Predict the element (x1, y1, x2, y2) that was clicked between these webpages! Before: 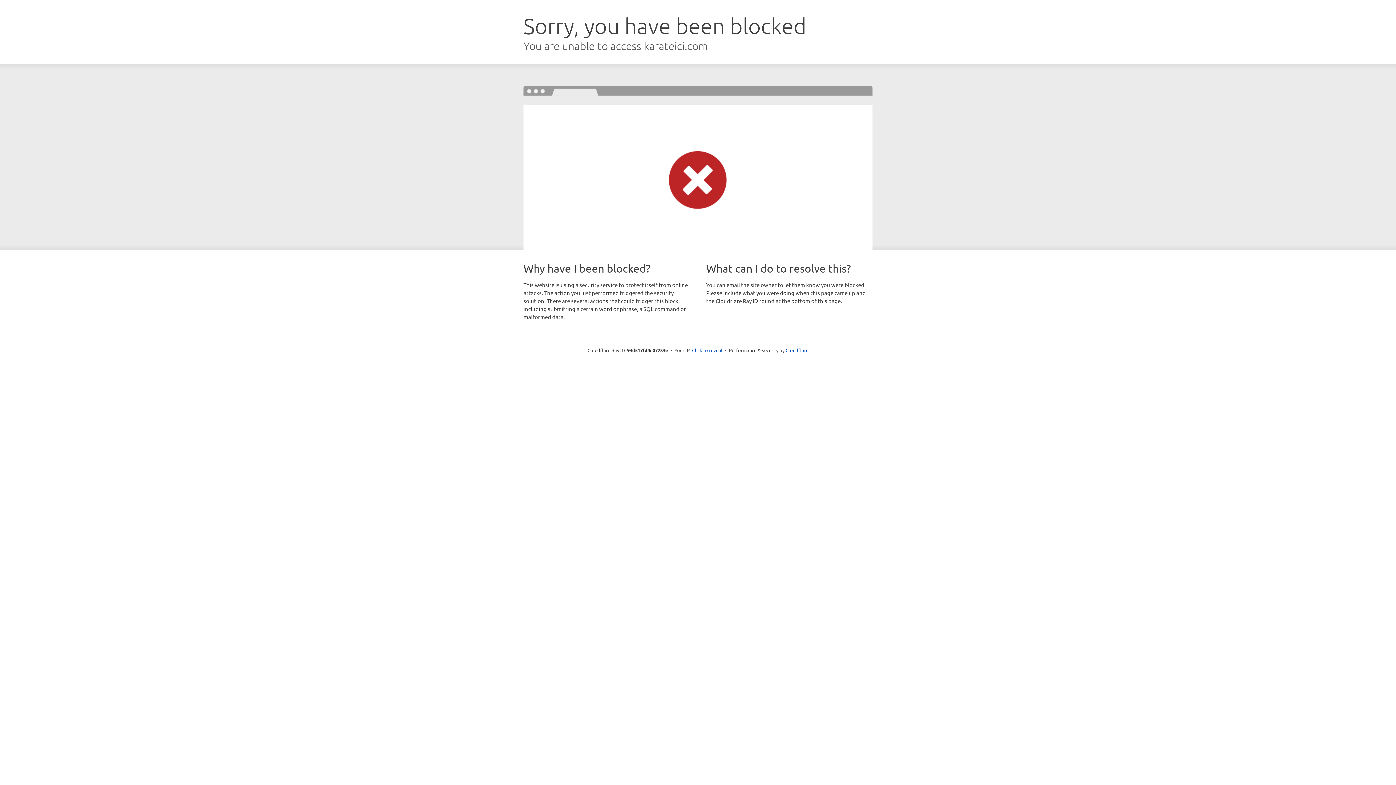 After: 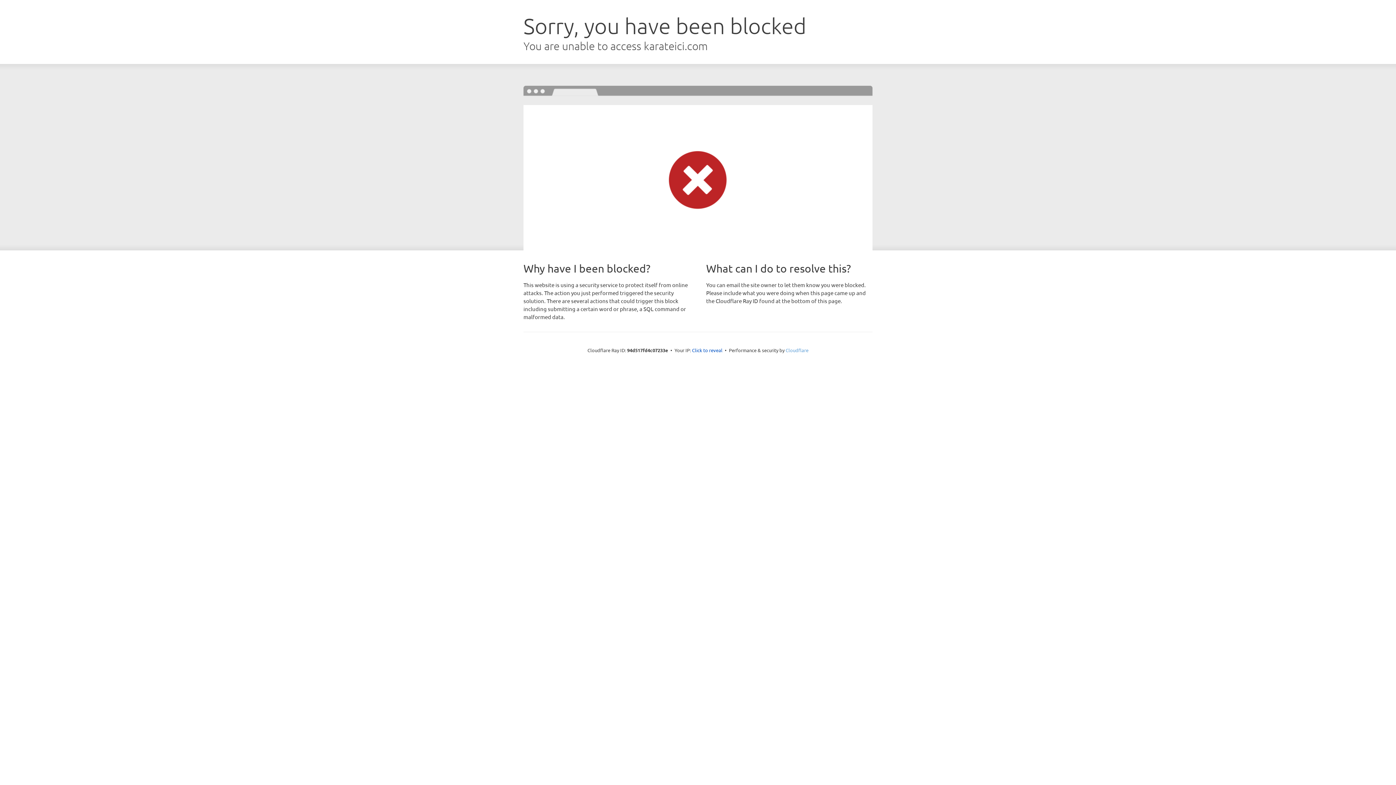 Action: label: Cloudflare bbox: (785, 347, 808, 353)